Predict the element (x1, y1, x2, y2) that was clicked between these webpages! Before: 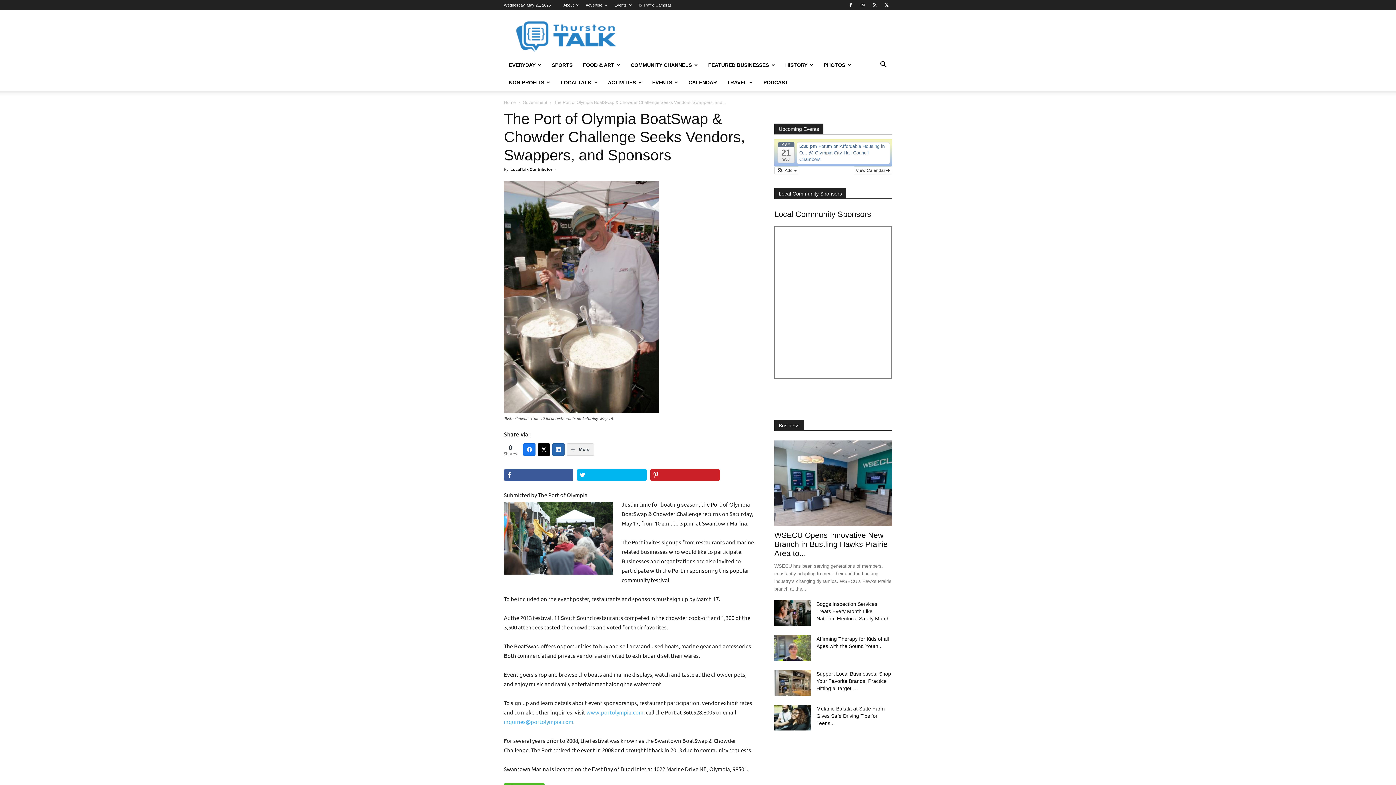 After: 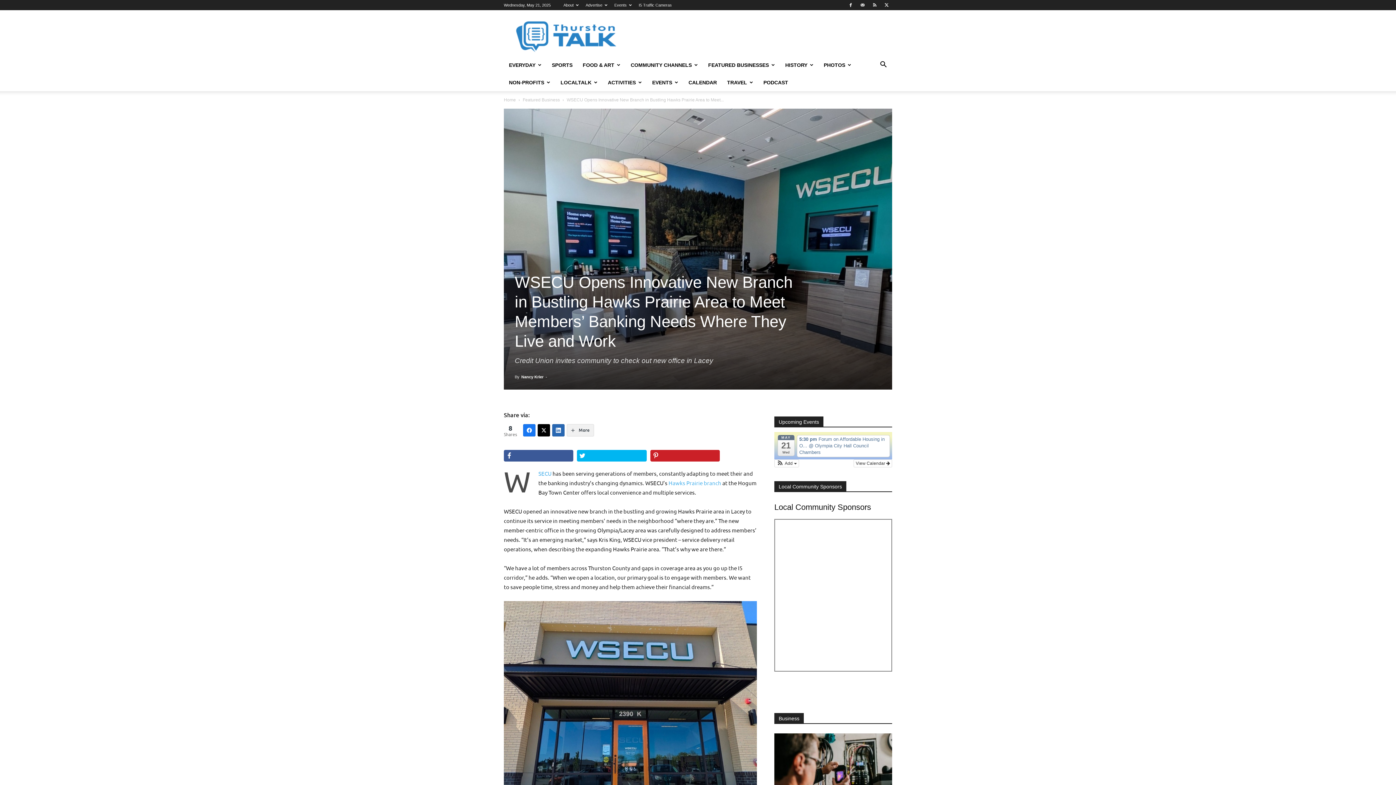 Action: bbox: (774, 531, 888, 557) label: WSECU Opens Innovative New Branch in Bustling Hawks Prairie Area to...